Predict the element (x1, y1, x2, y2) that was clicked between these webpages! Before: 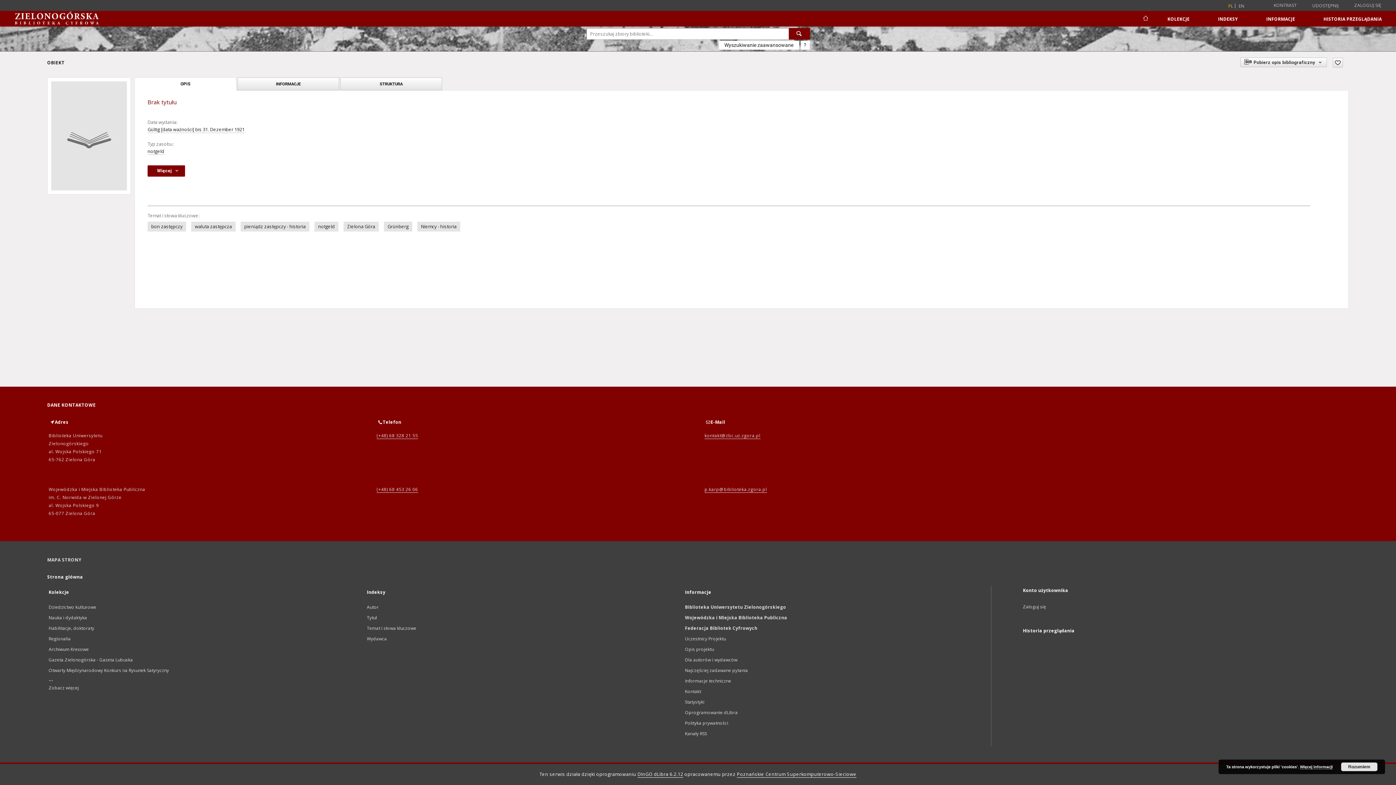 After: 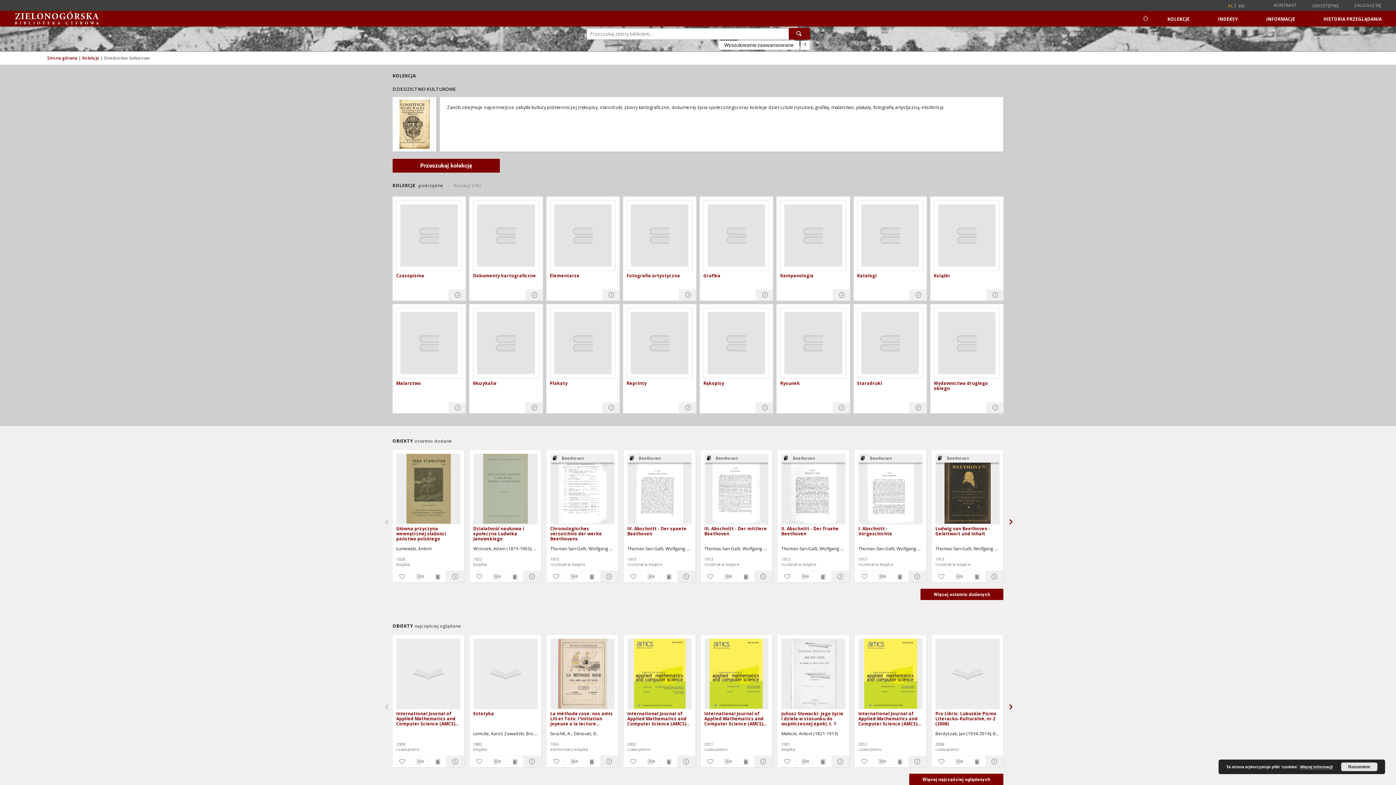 Action: label: Dziedzictwo kulturowe bbox: (48, 604, 96, 610)